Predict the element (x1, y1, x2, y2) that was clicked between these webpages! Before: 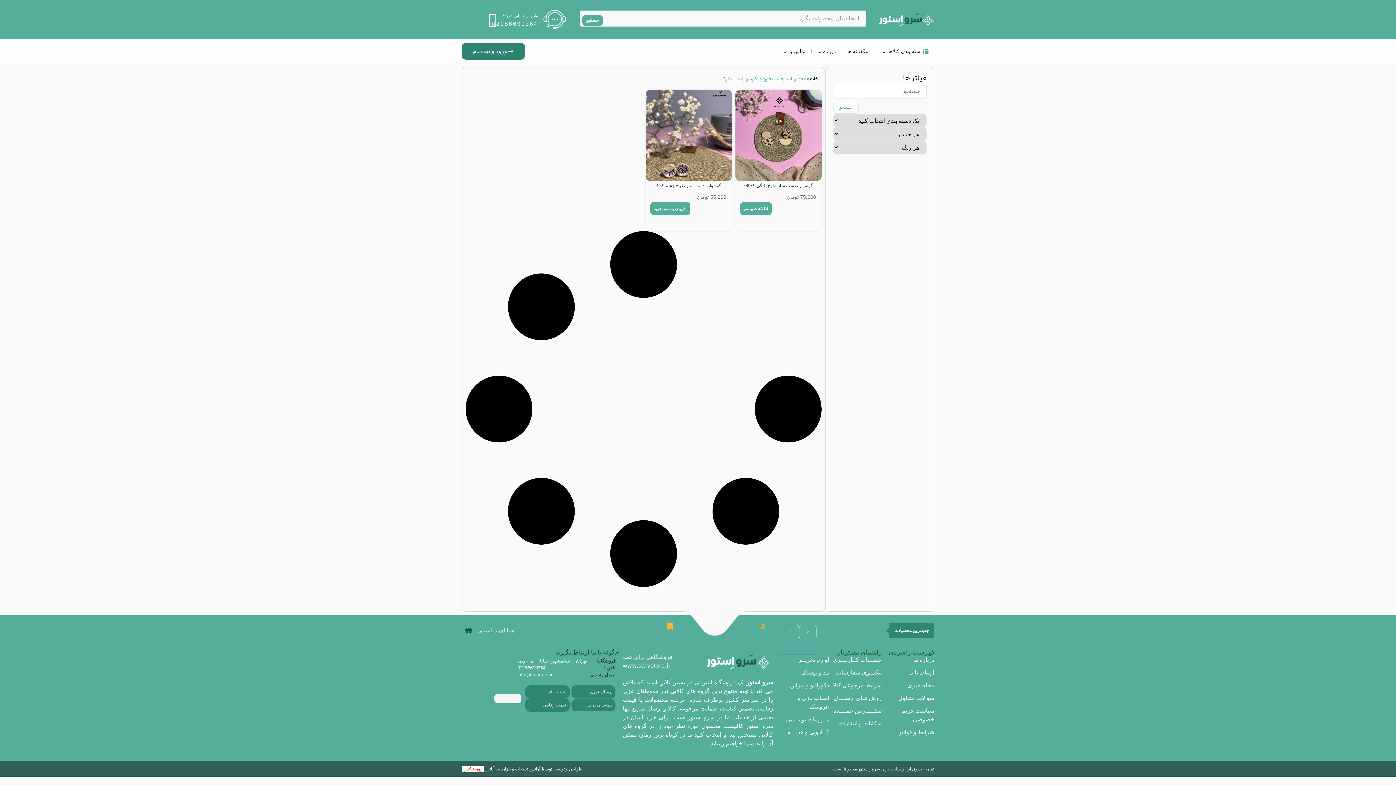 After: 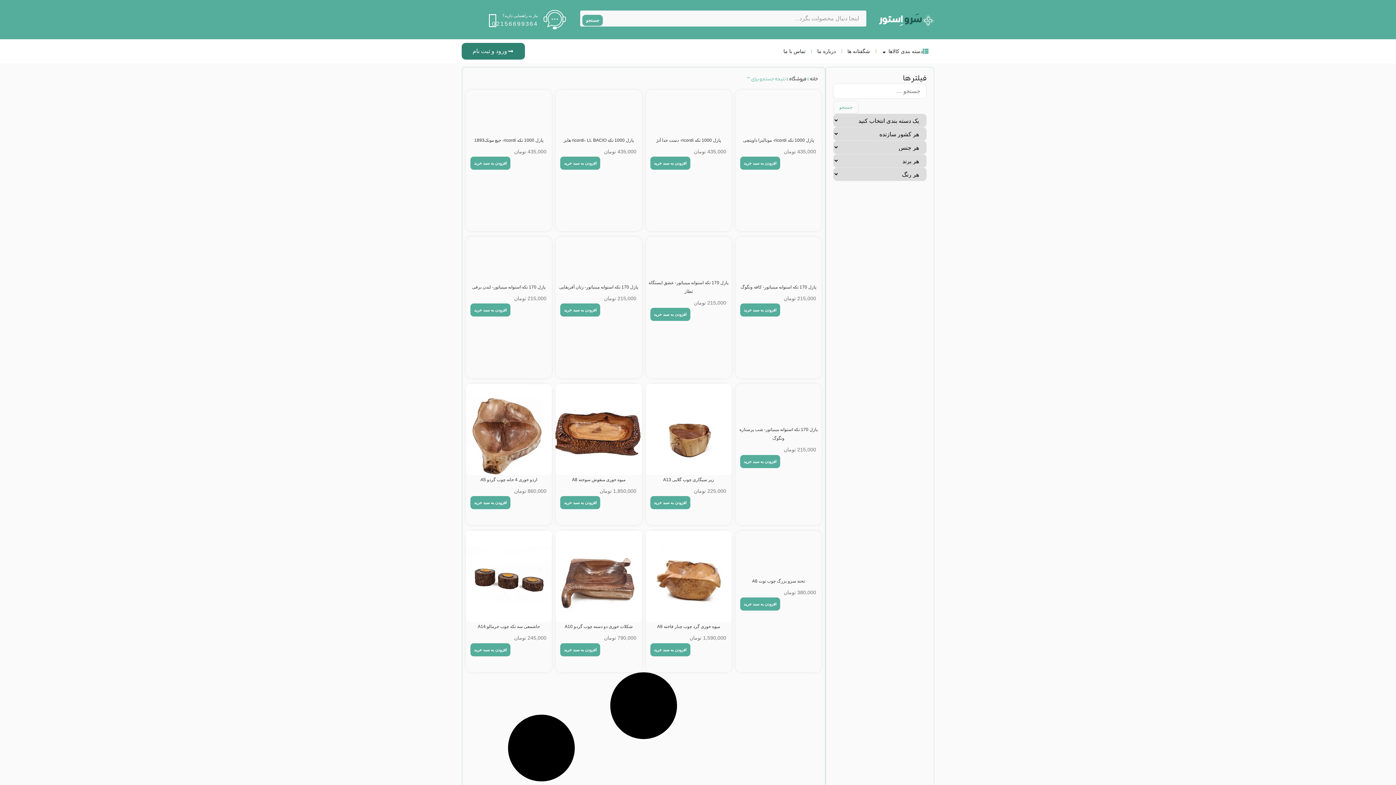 Action: label: جستجو bbox: (582, 14, 603, 26)